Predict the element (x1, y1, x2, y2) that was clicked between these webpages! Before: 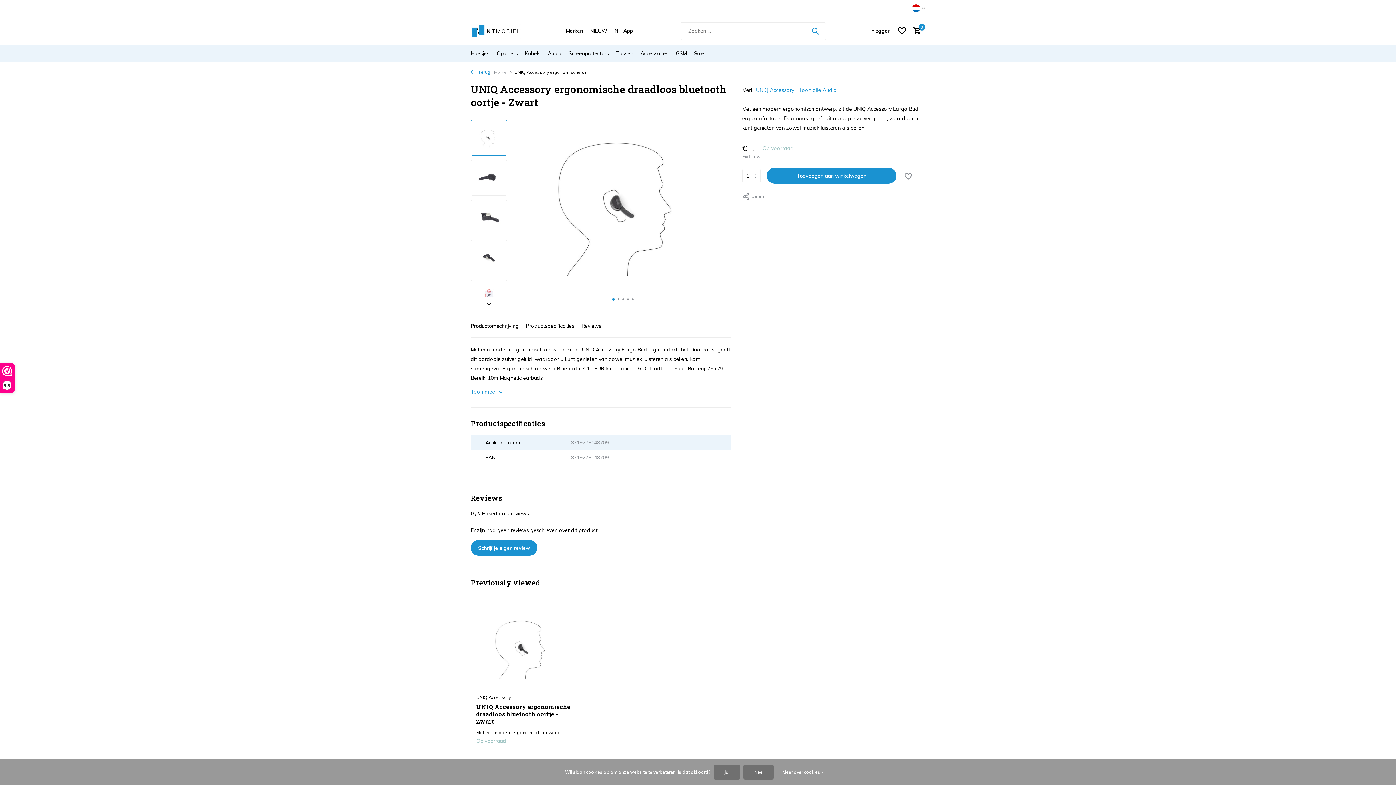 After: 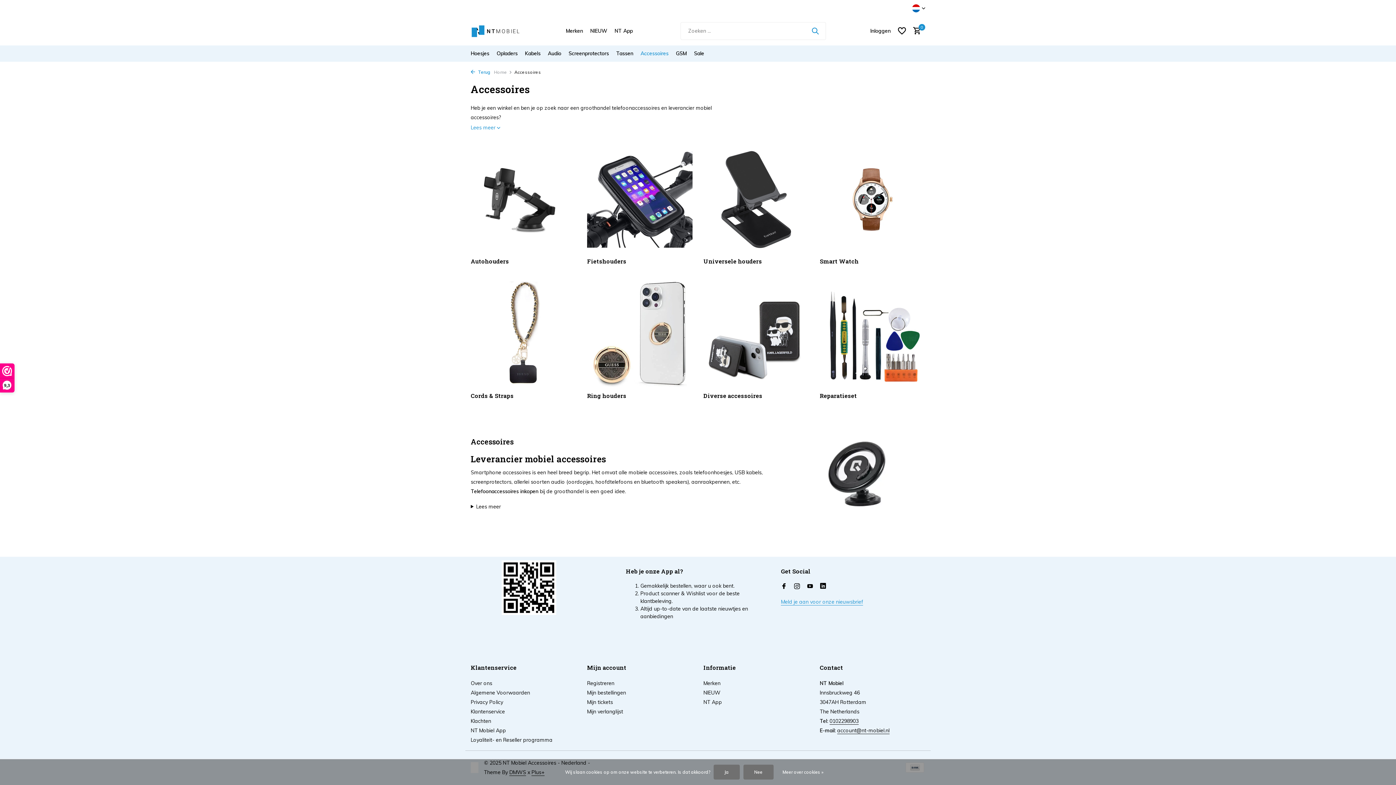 Action: bbox: (640, 45, 668, 61) label: Accessoires